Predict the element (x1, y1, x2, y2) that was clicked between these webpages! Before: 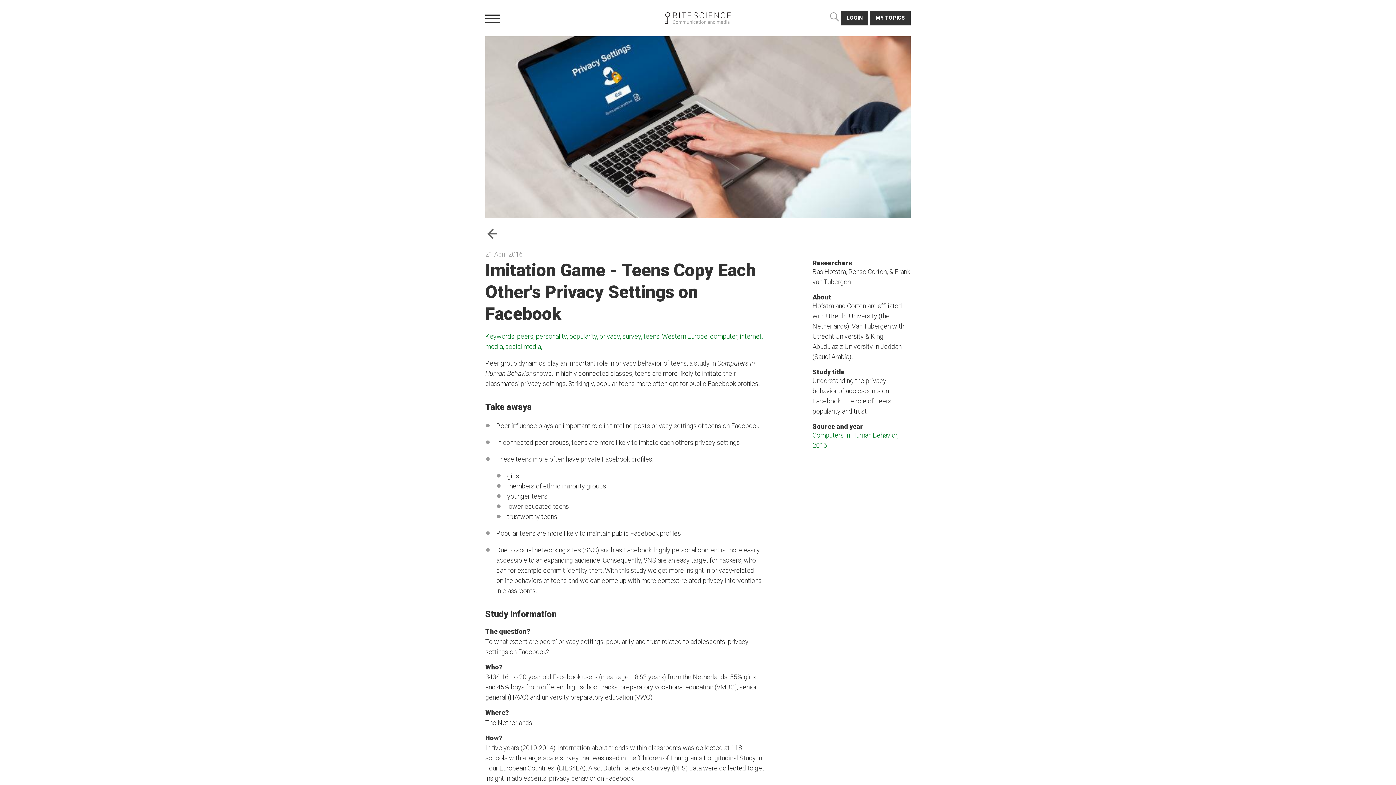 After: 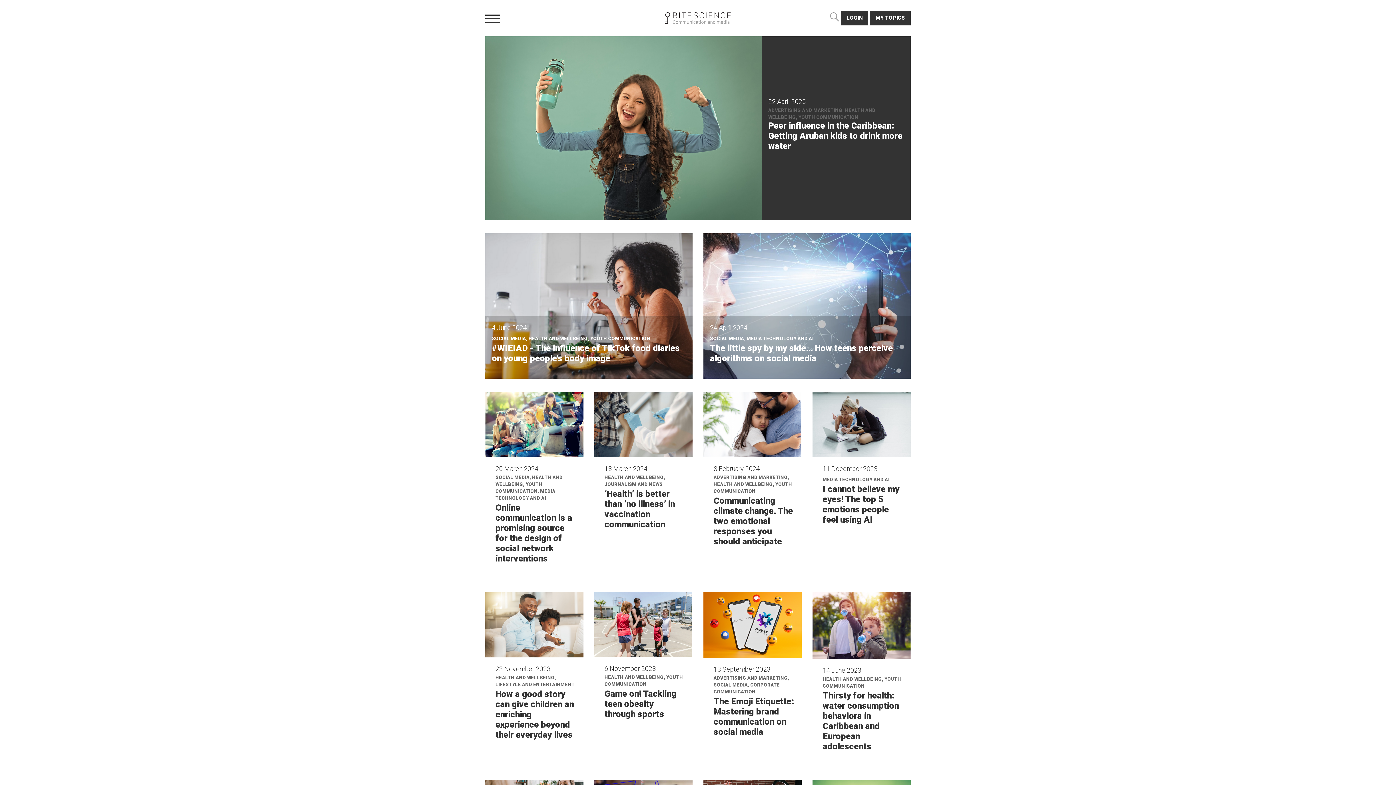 Action: bbox: (485, 229, 500, 237)